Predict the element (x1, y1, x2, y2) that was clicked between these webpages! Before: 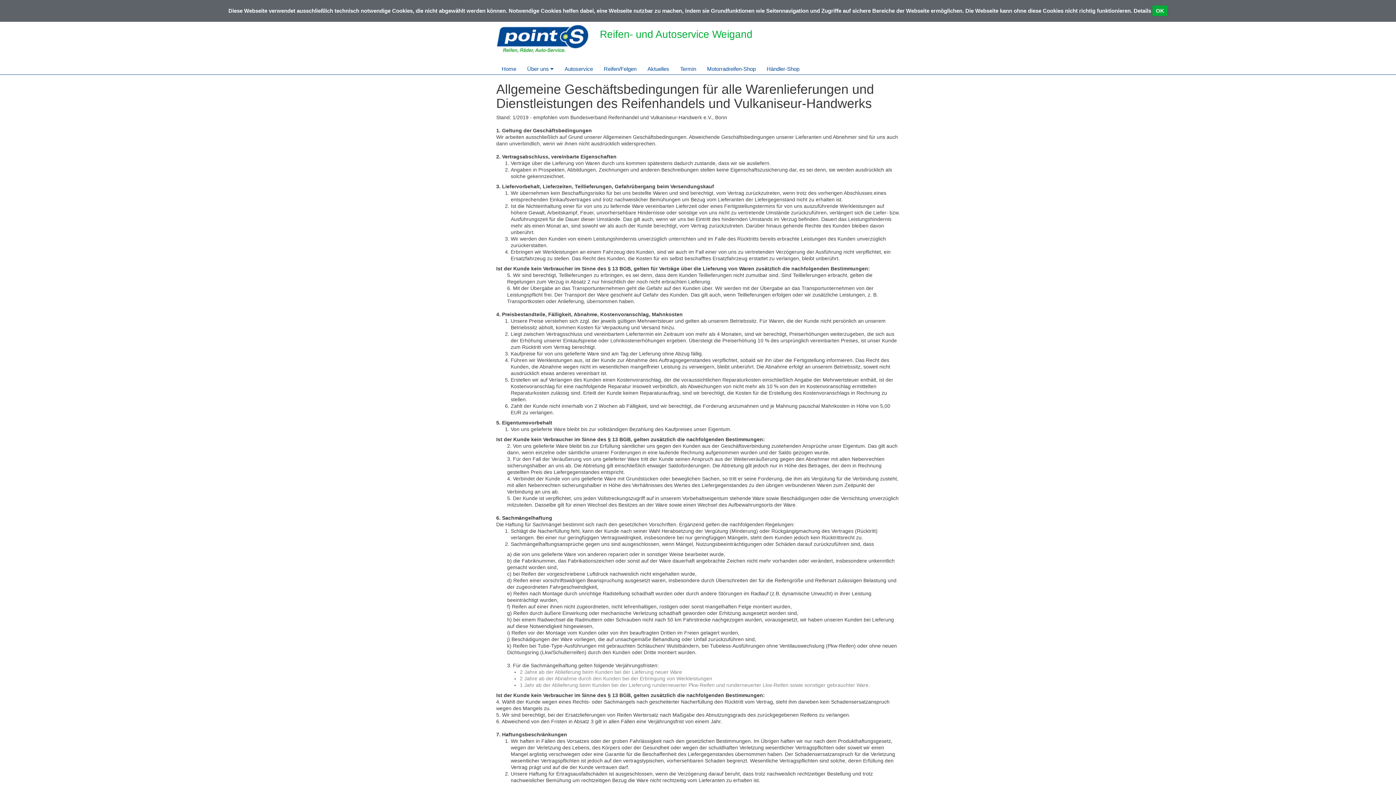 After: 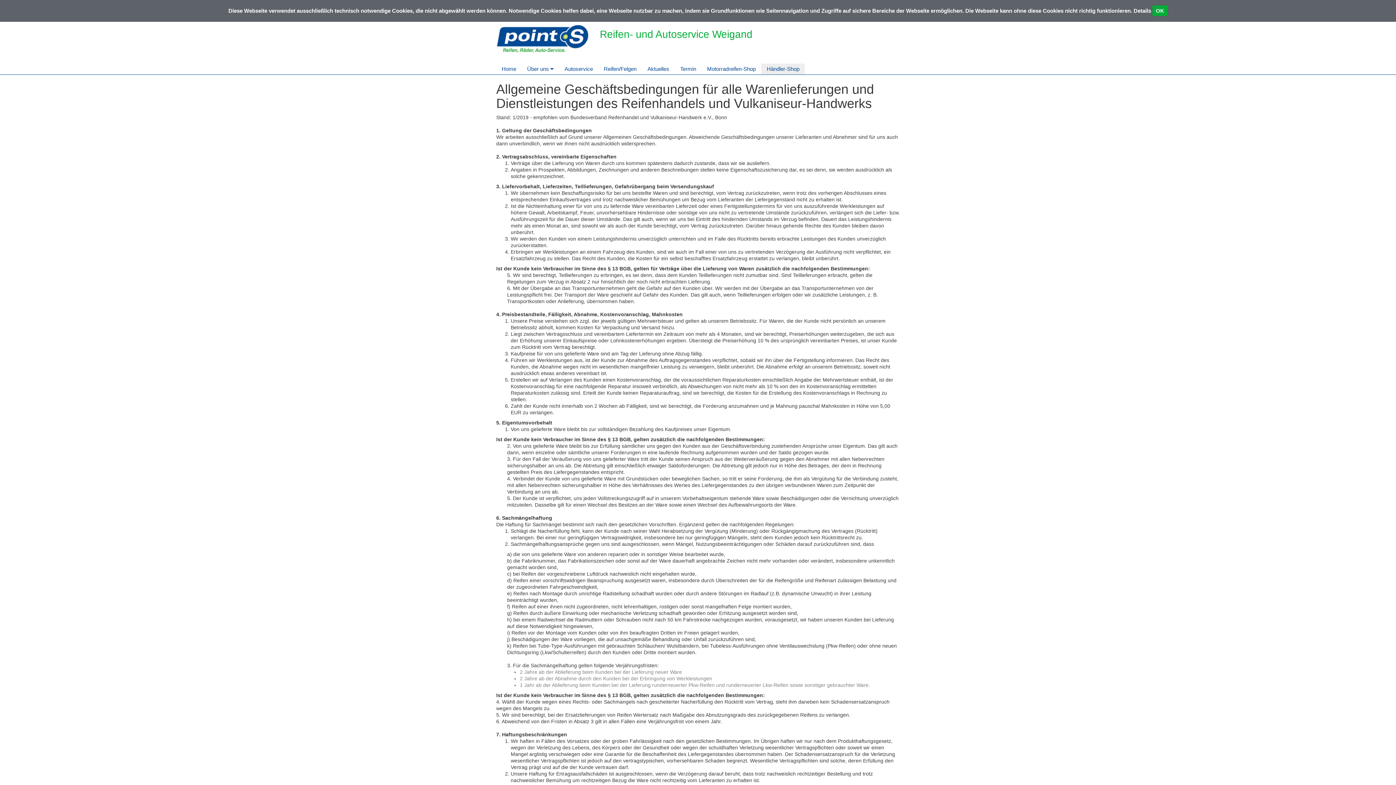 Action: label: Händler-Shop bbox: (761, 63, 805, 74)